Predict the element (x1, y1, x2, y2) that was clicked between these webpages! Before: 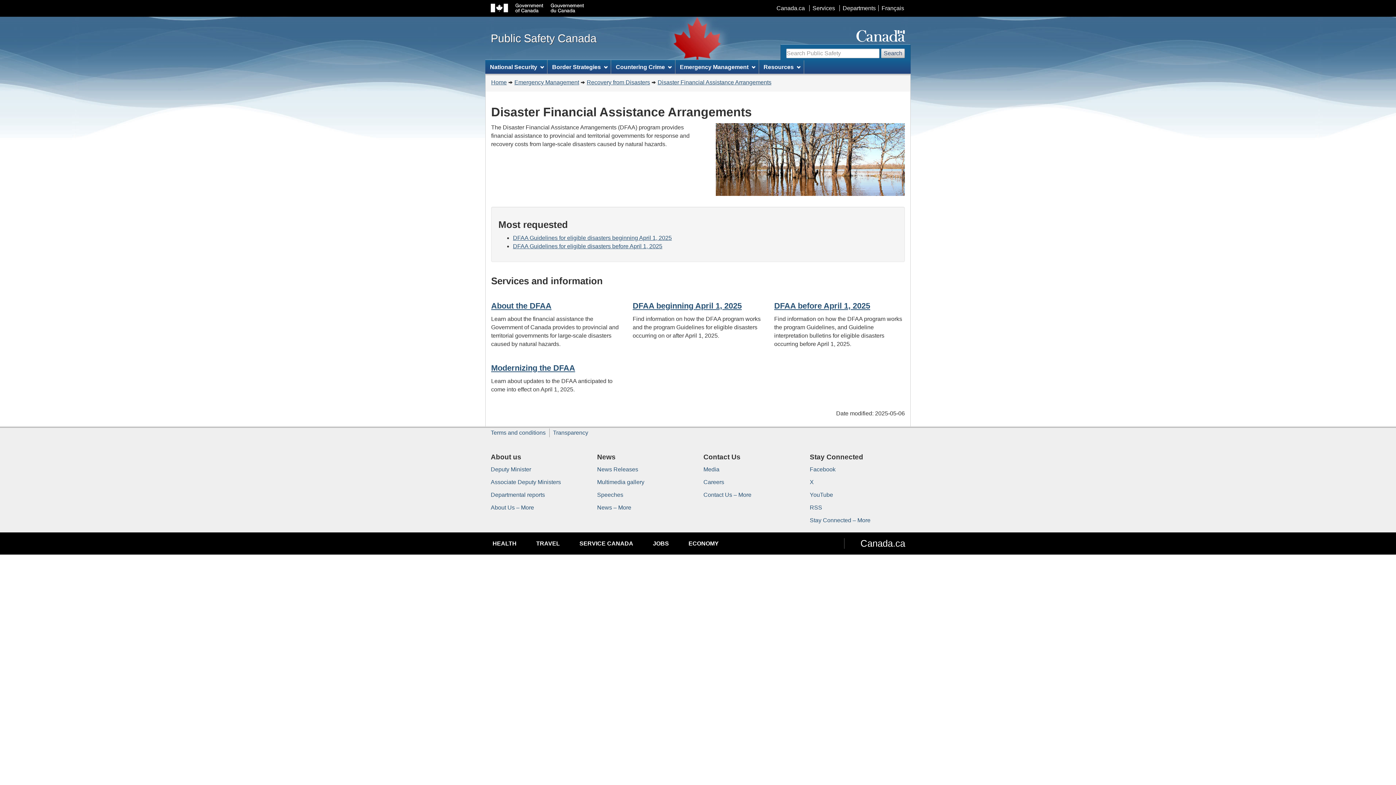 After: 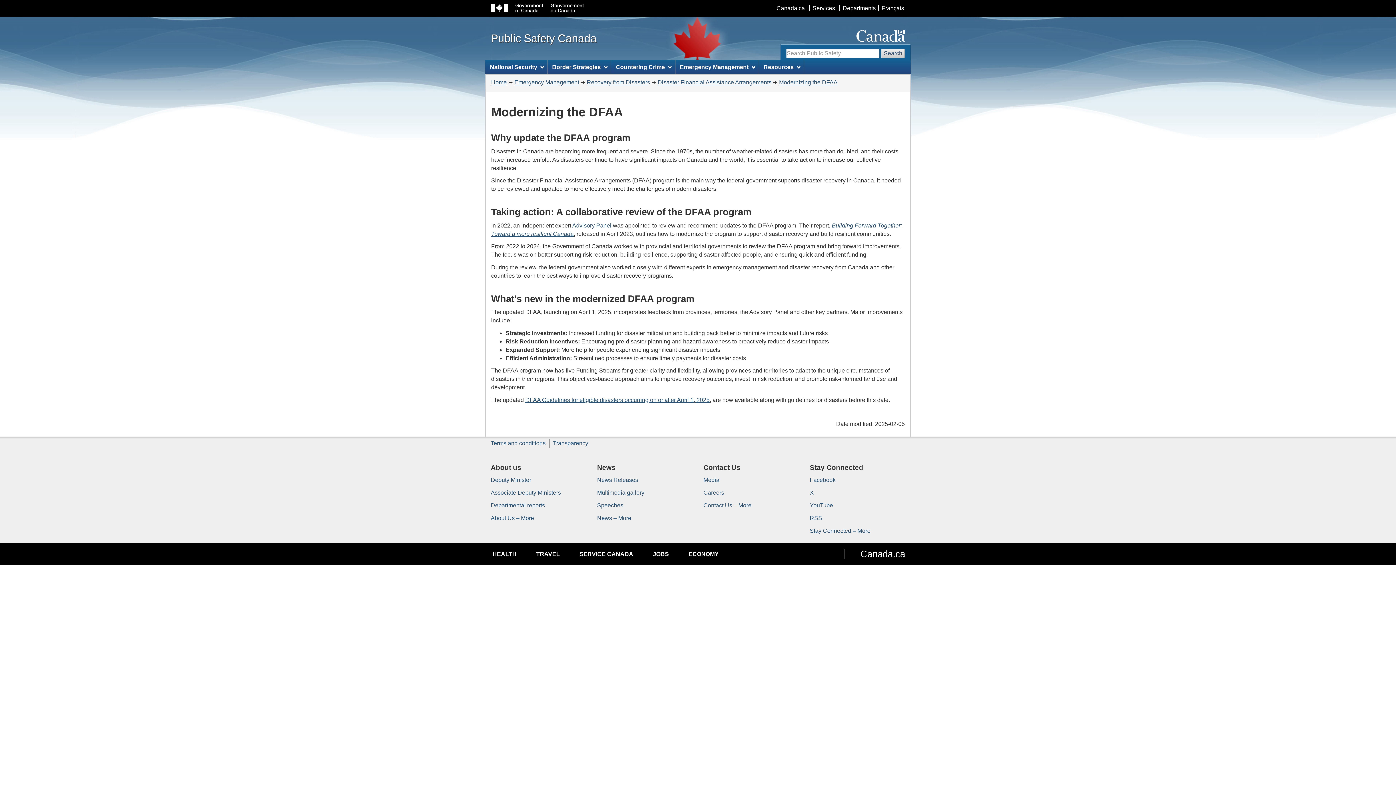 Action: bbox: (491, 363, 575, 372) label: Modernizing the DFAA